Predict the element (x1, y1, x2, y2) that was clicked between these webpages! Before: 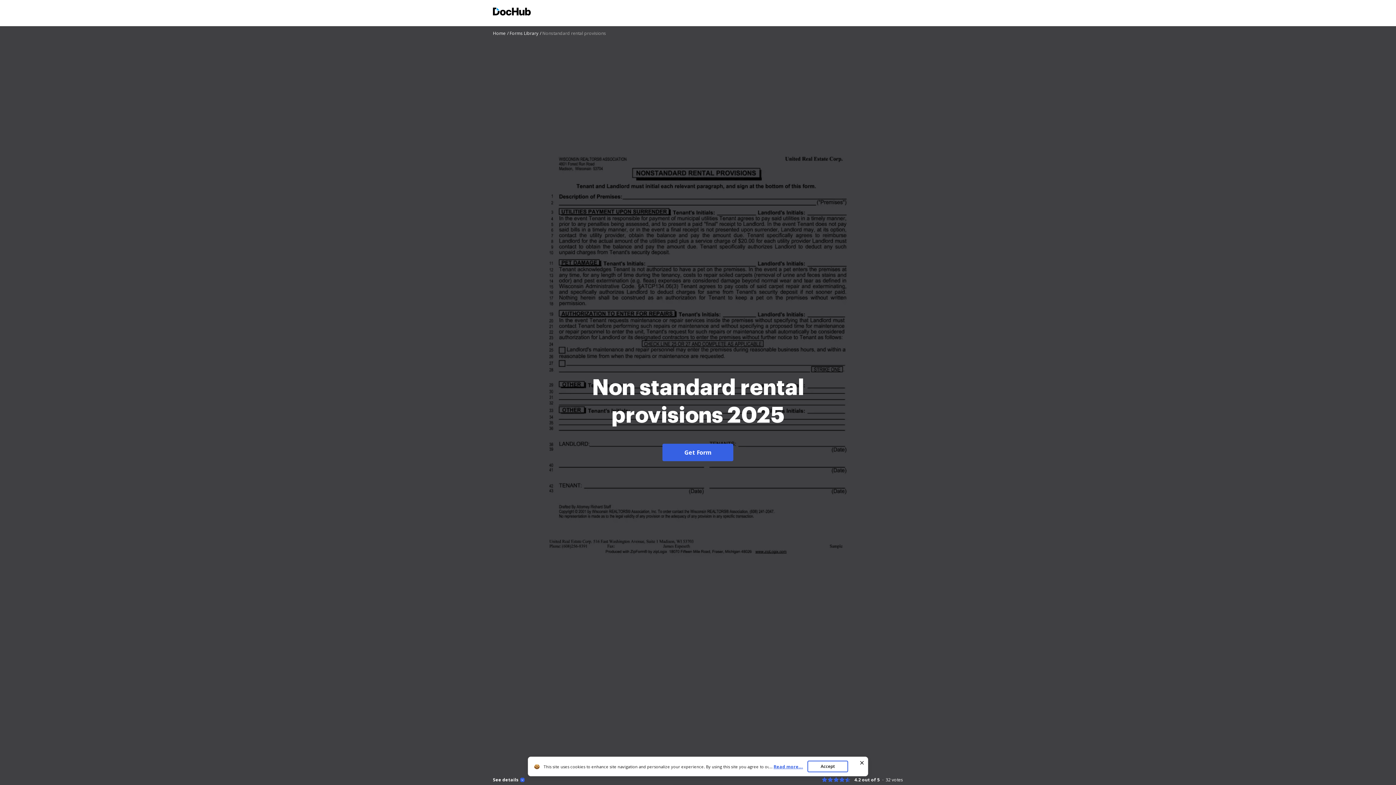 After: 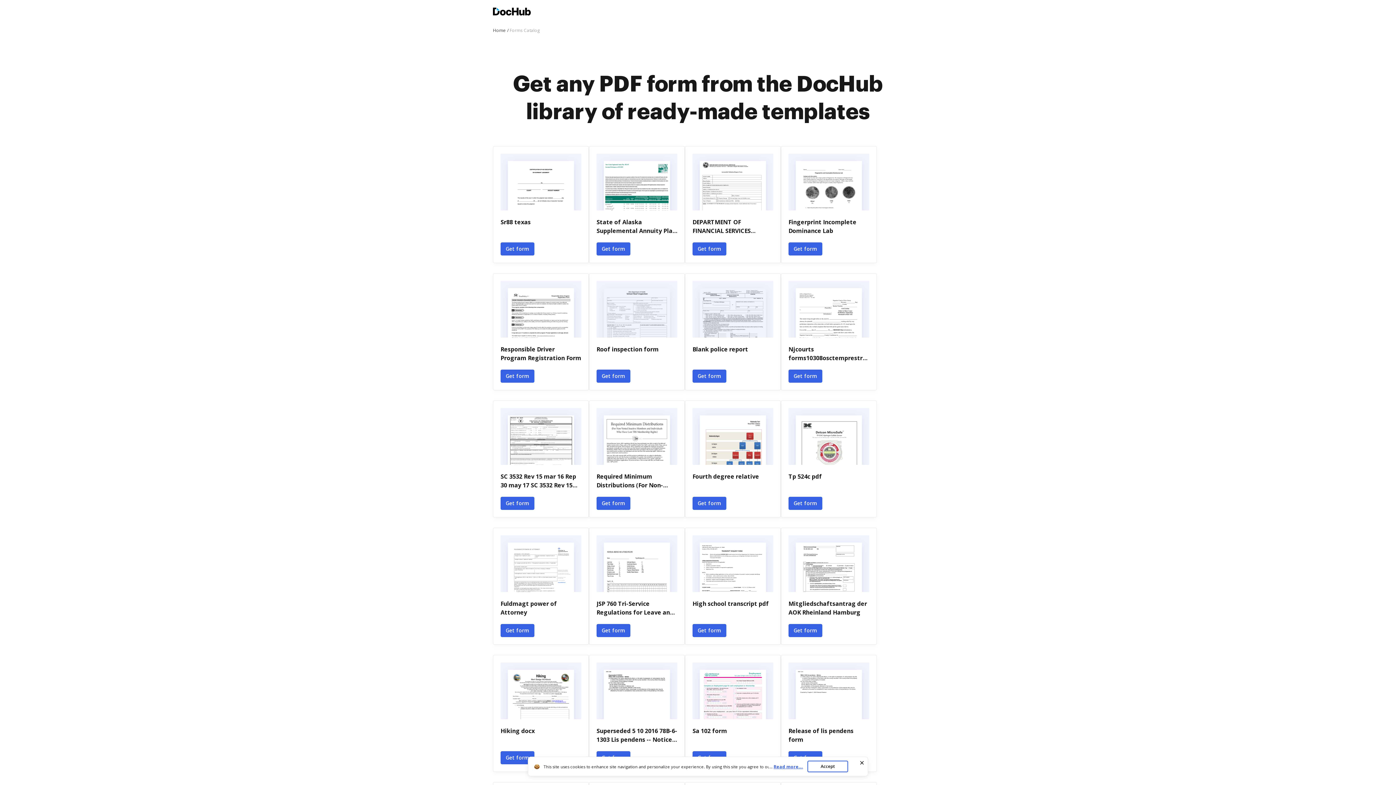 Action: label: Forms Library bbox: (509, 30, 541, 36)